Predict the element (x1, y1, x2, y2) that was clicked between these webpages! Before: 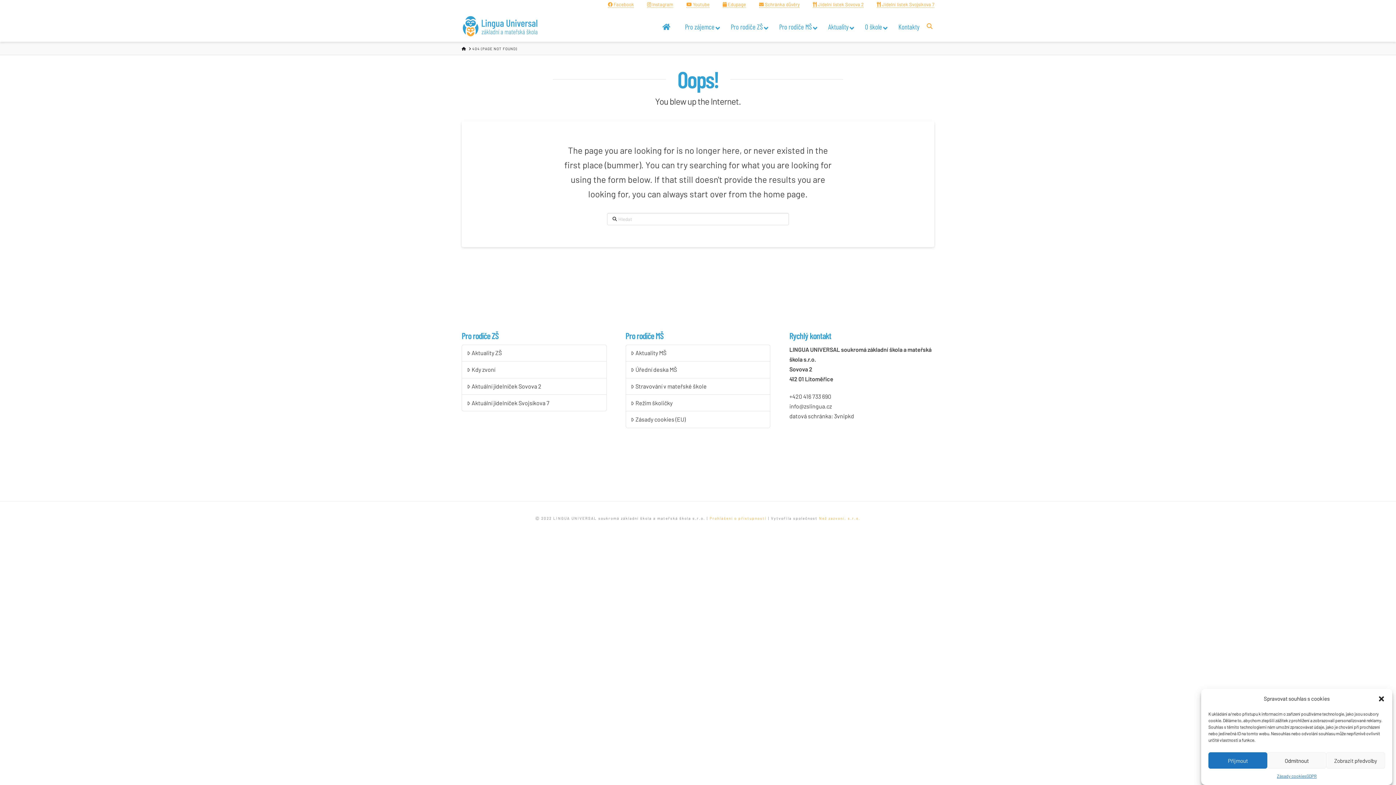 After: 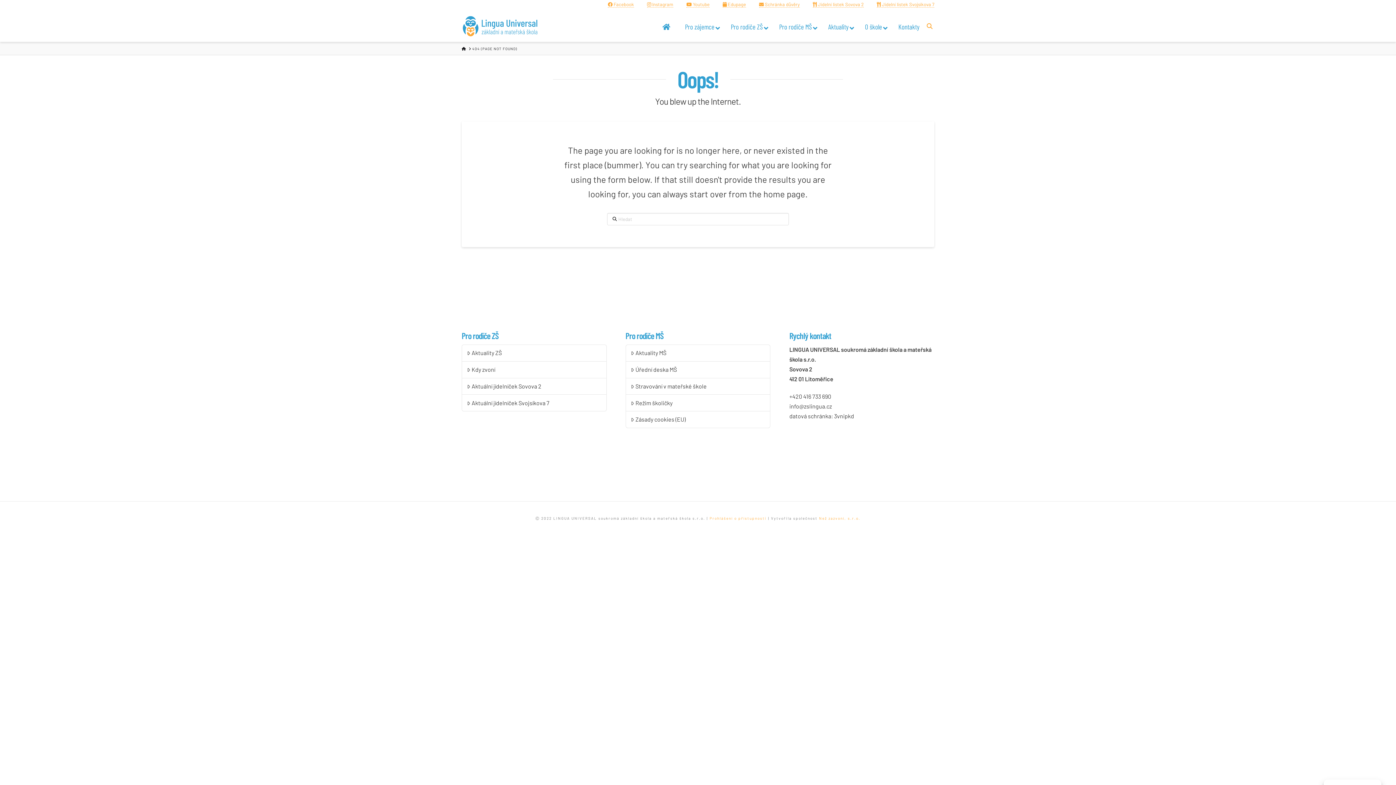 Action: label: Zavřít dialogové okno bbox: (1378, 695, 1385, 702)